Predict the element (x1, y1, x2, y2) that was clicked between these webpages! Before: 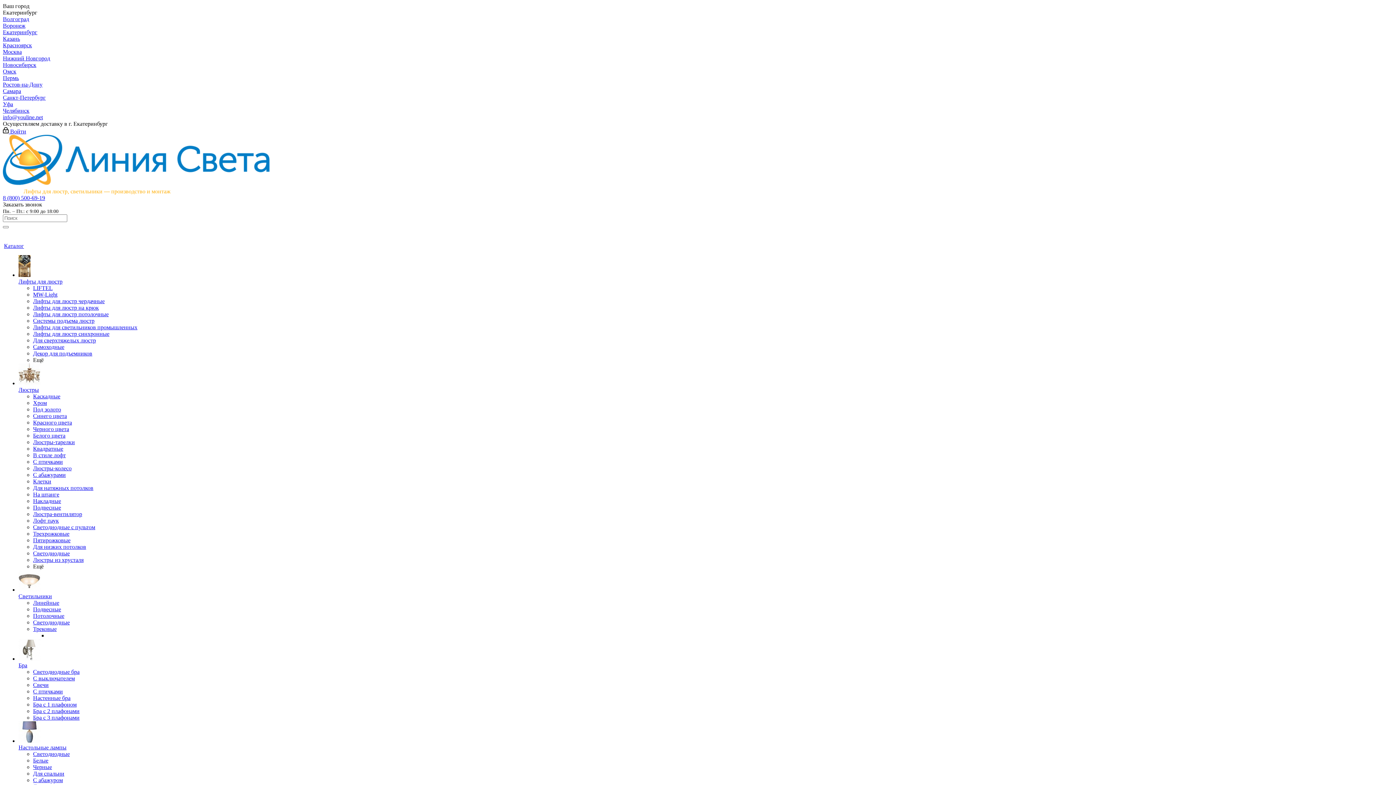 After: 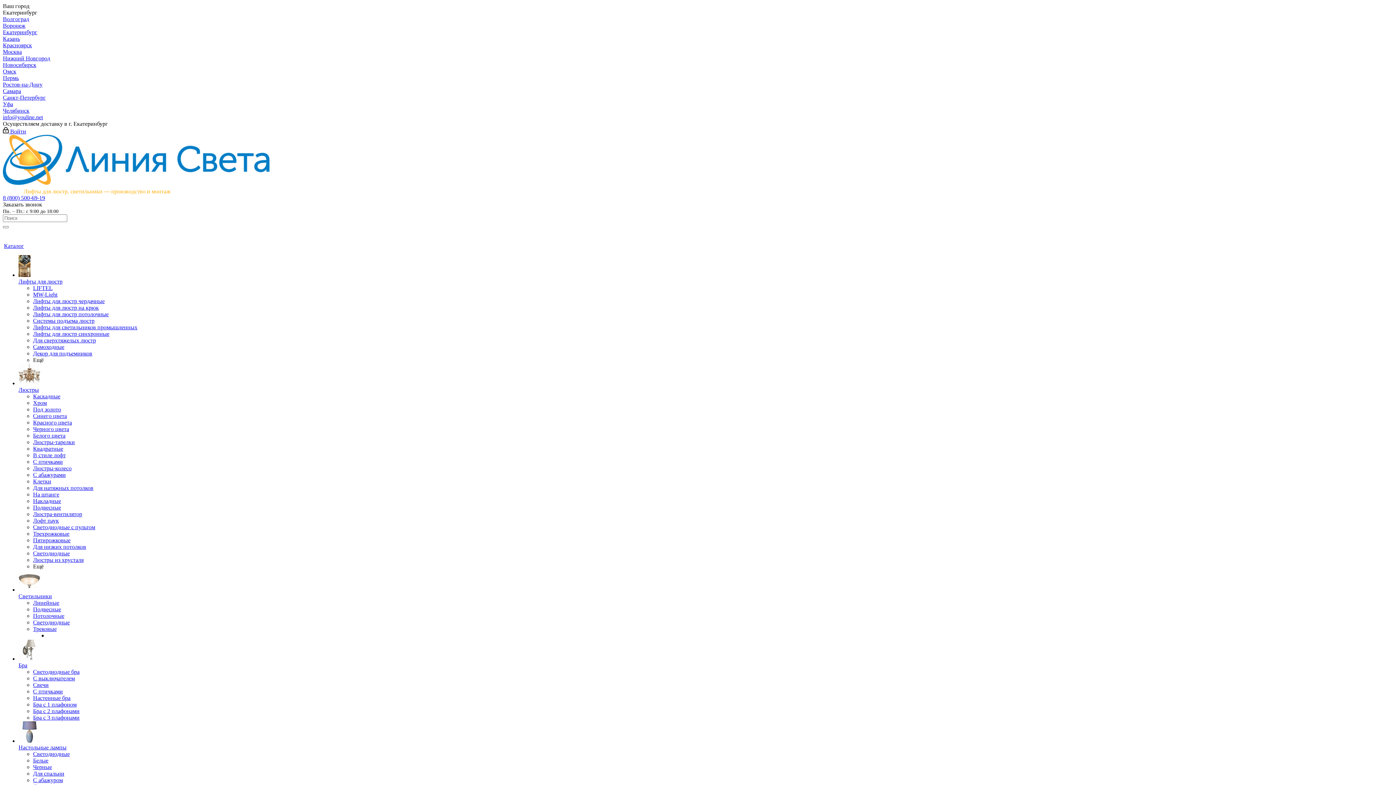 Action: label: Трехрожковые bbox: (33, 530, 69, 537)